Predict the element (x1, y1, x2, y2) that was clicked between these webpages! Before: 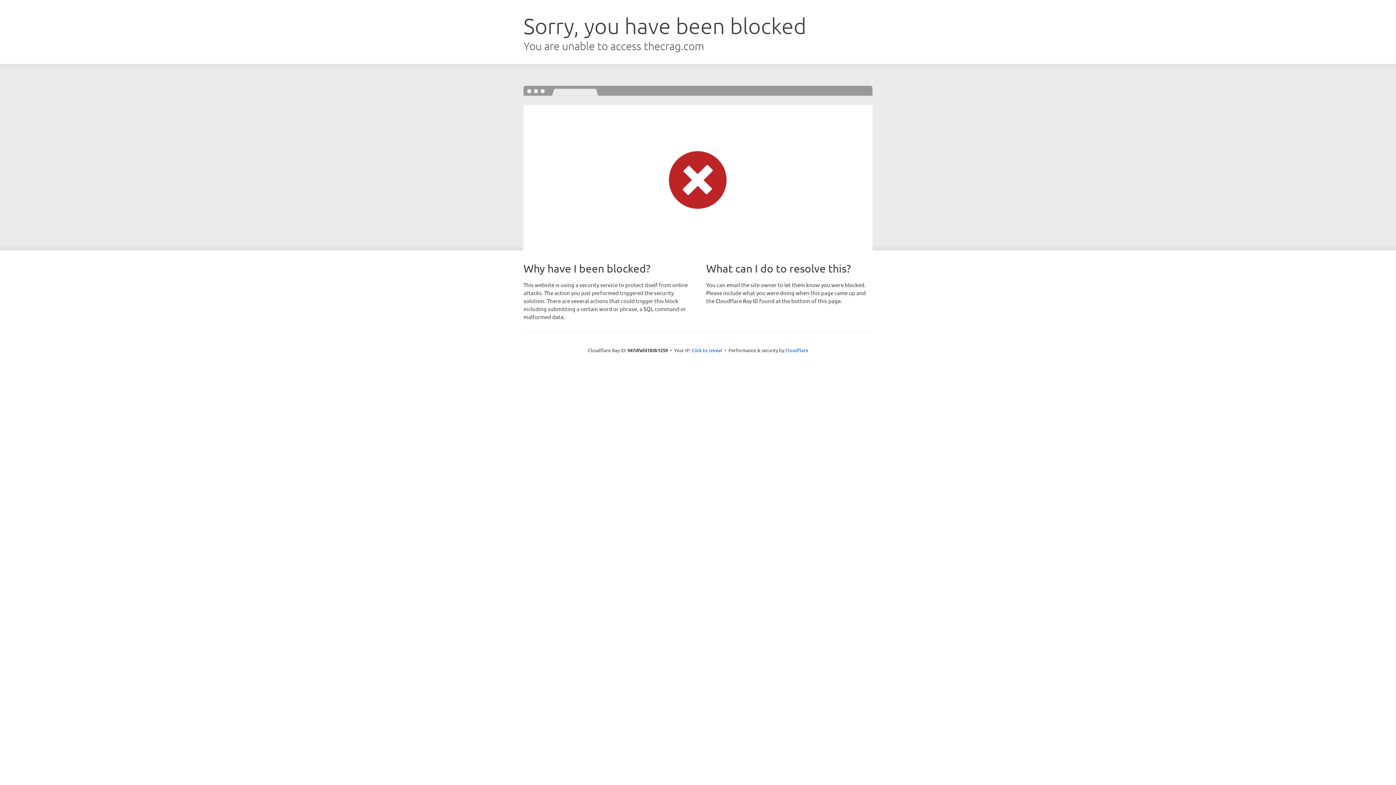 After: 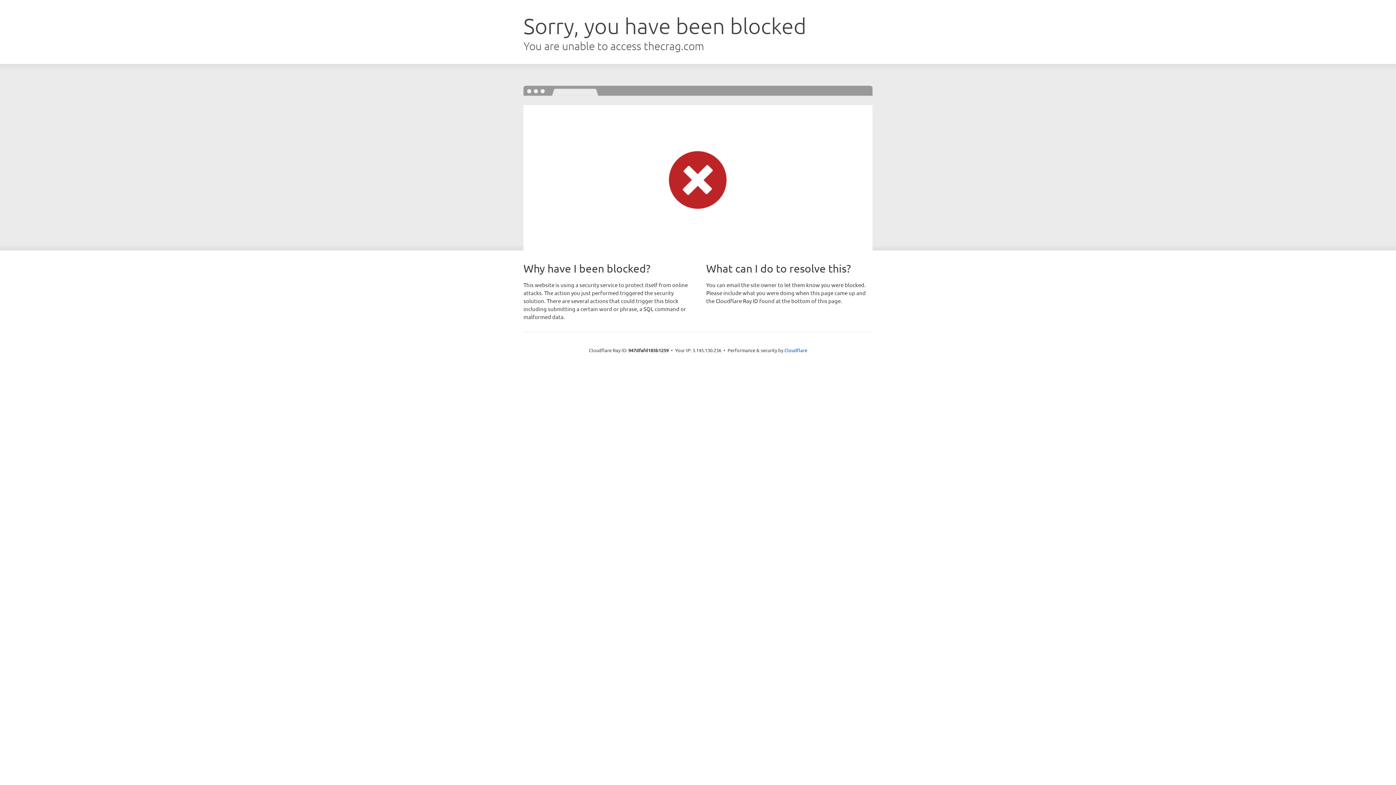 Action: label: Click to reveal bbox: (691, 346, 722, 353)